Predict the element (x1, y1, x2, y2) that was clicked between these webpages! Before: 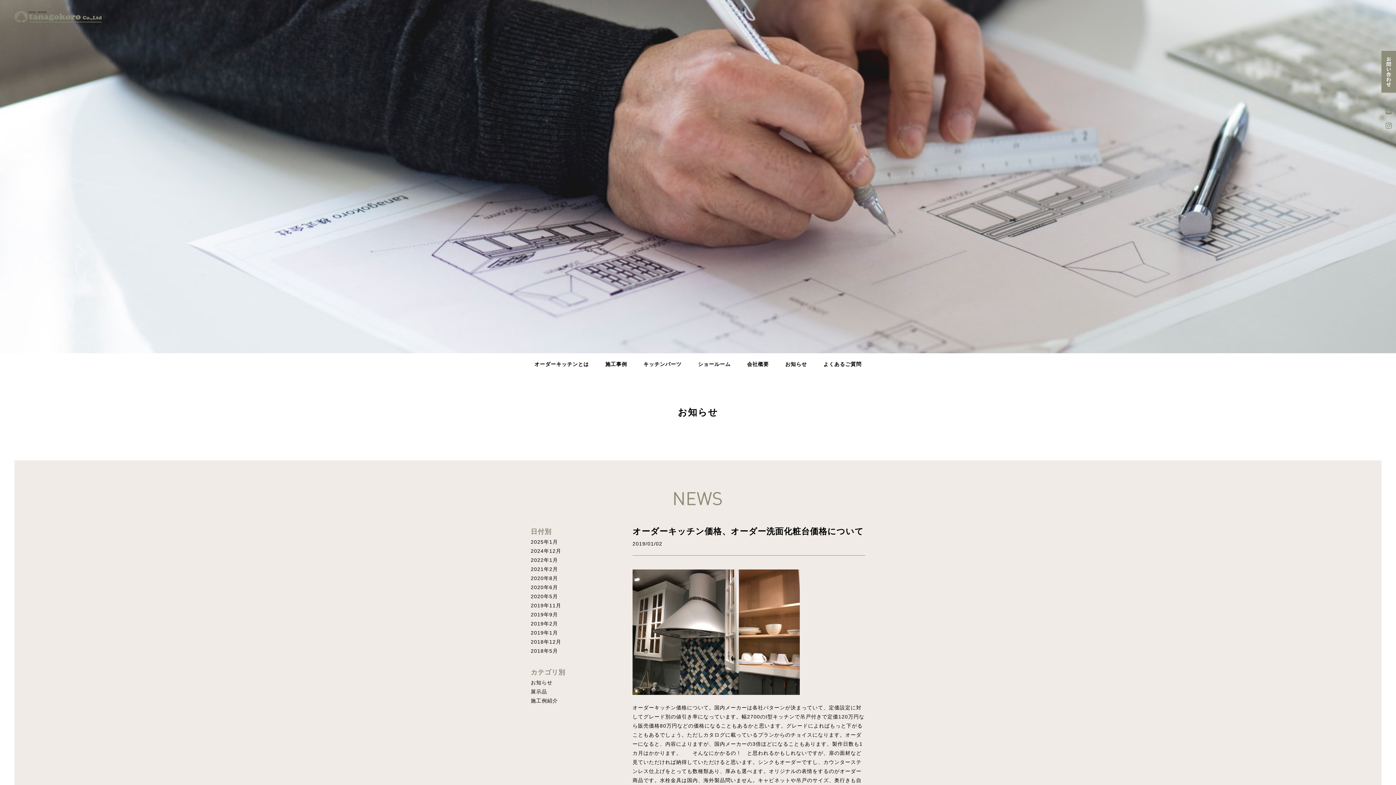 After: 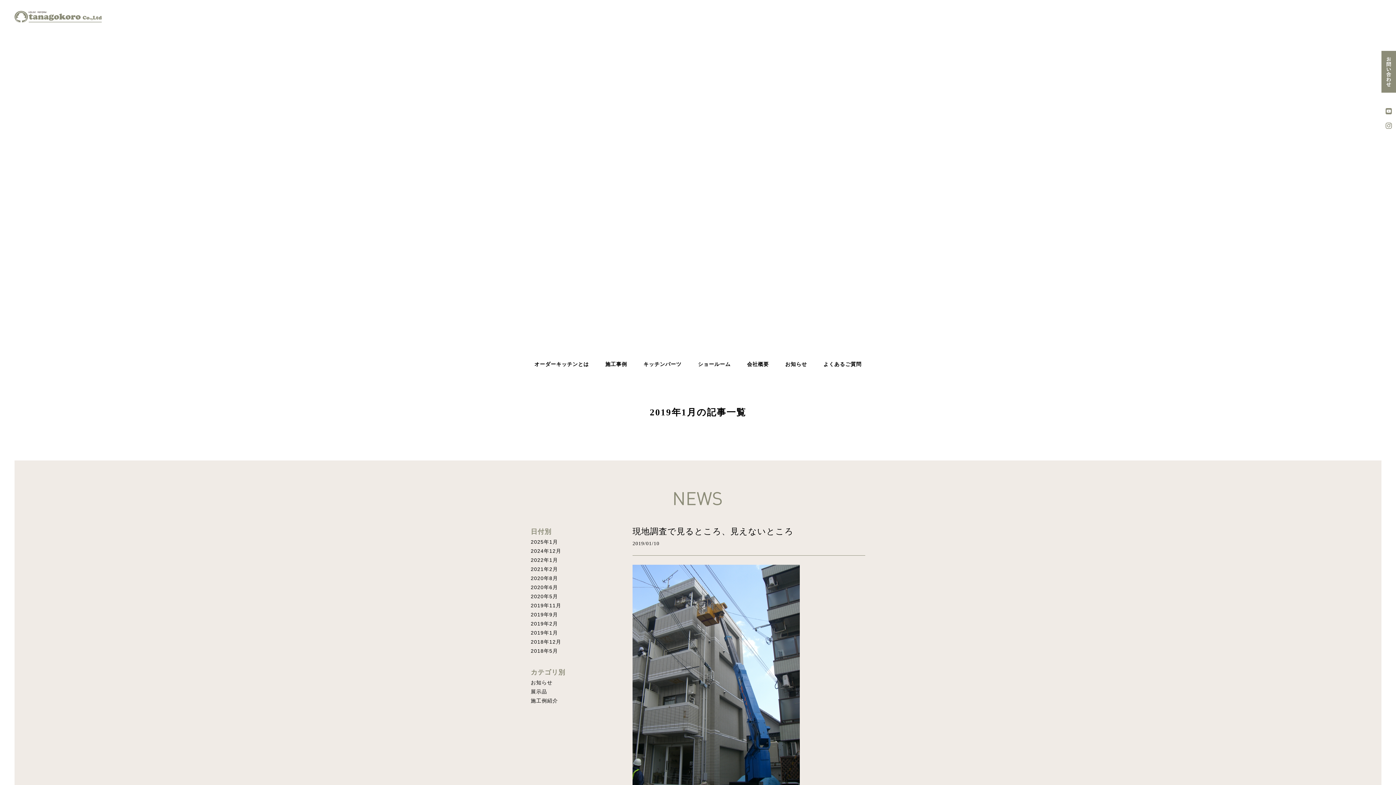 Action: bbox: (530, 628, 558, 637) label: 2019年1月